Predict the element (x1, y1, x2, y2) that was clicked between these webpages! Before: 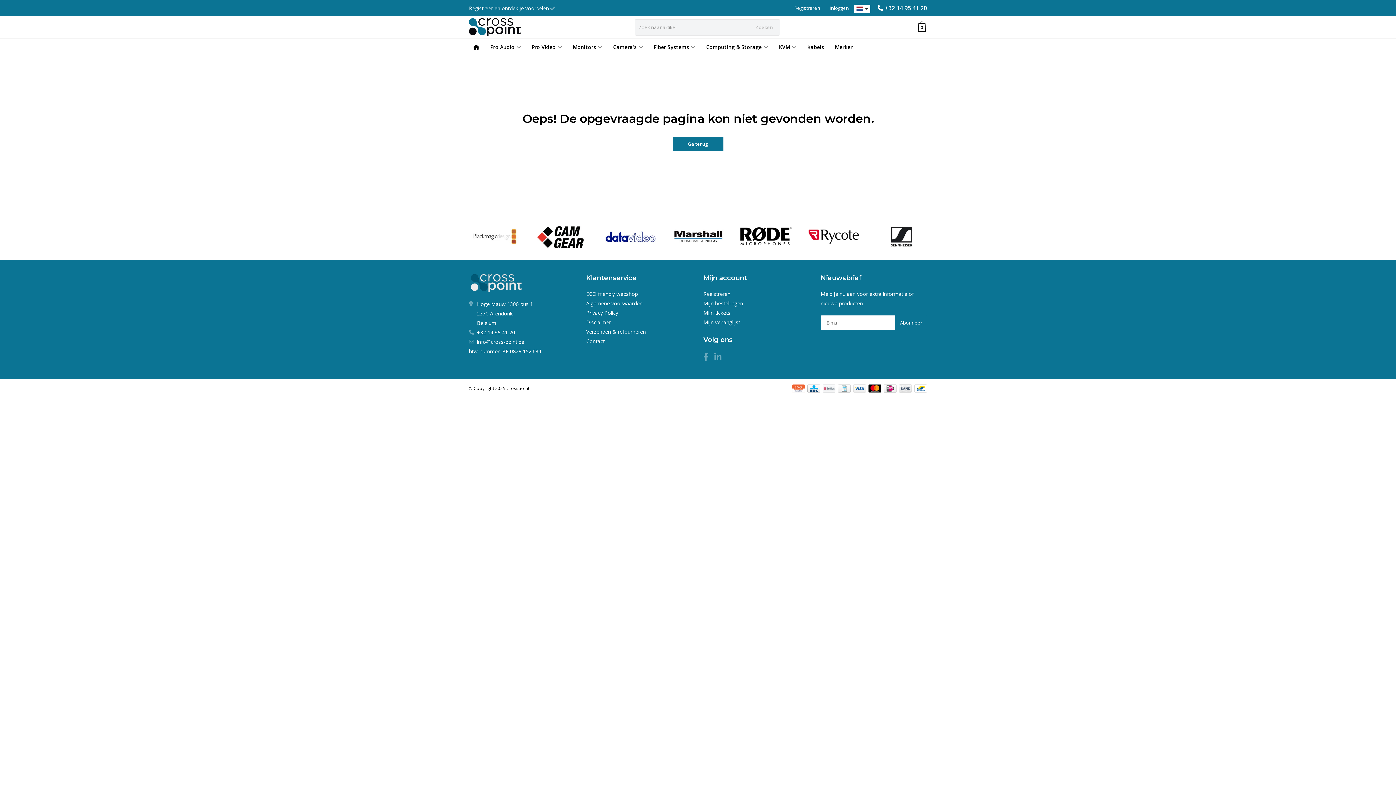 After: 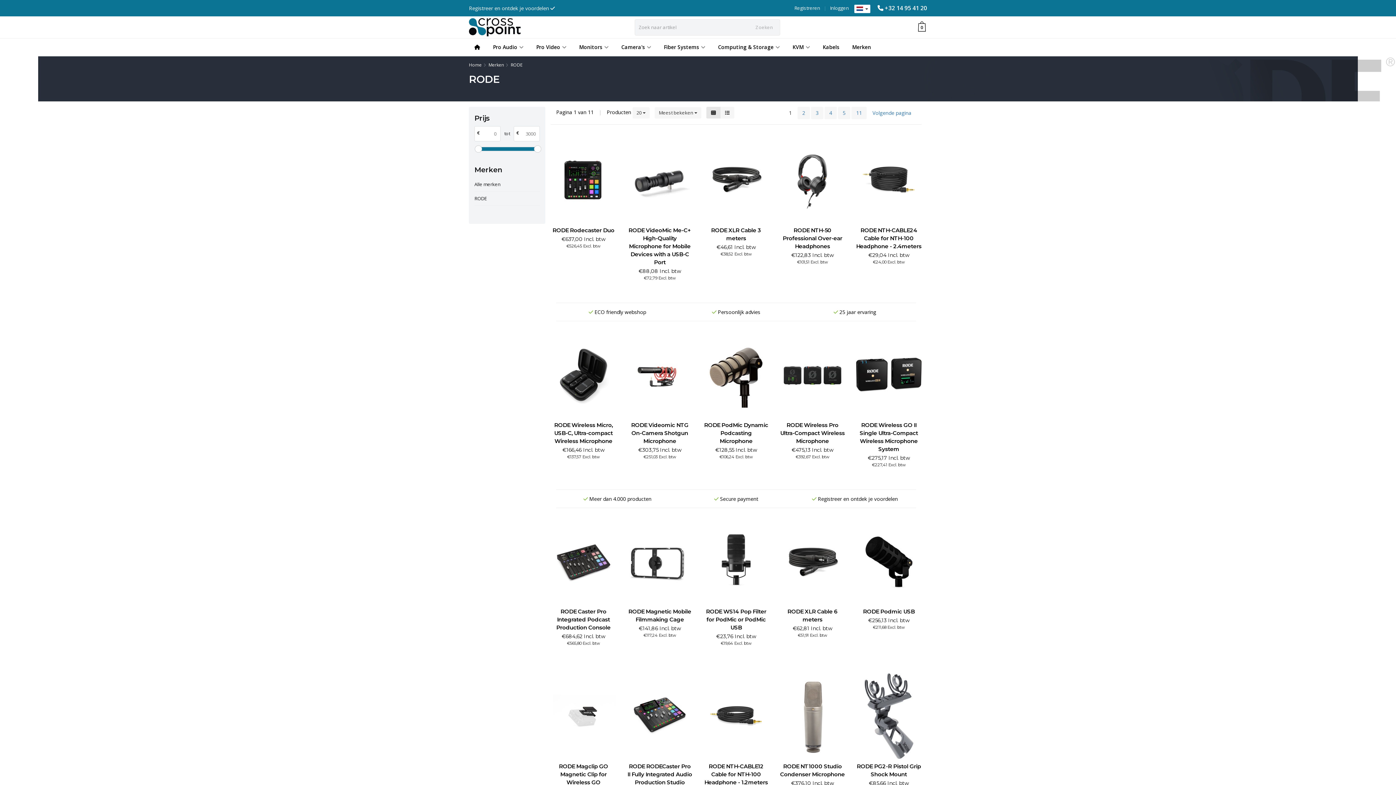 Action: bbox: (875, 224, 927, 249)